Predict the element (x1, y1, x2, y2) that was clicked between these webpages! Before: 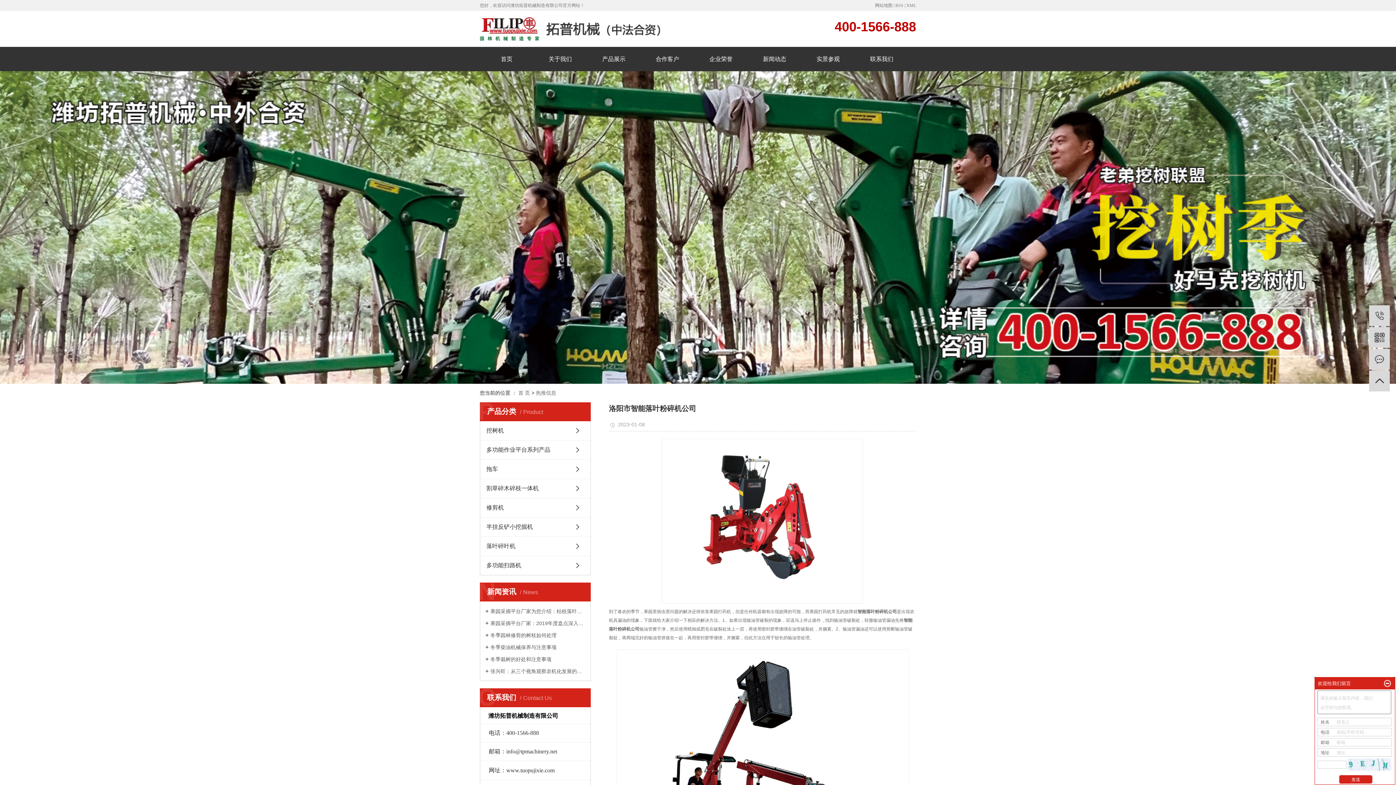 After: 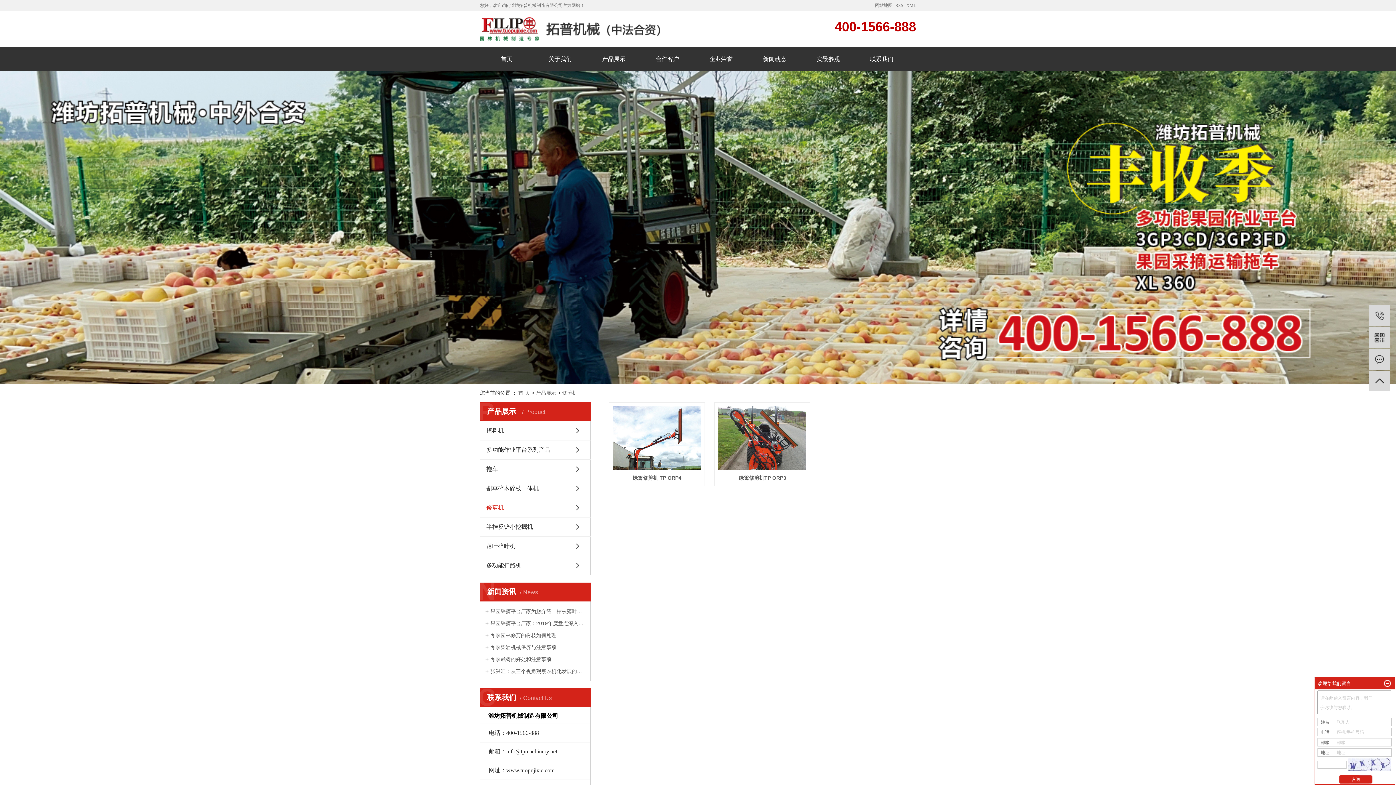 Action: bbox: (480, 498, 590, 517) label: 修剪机